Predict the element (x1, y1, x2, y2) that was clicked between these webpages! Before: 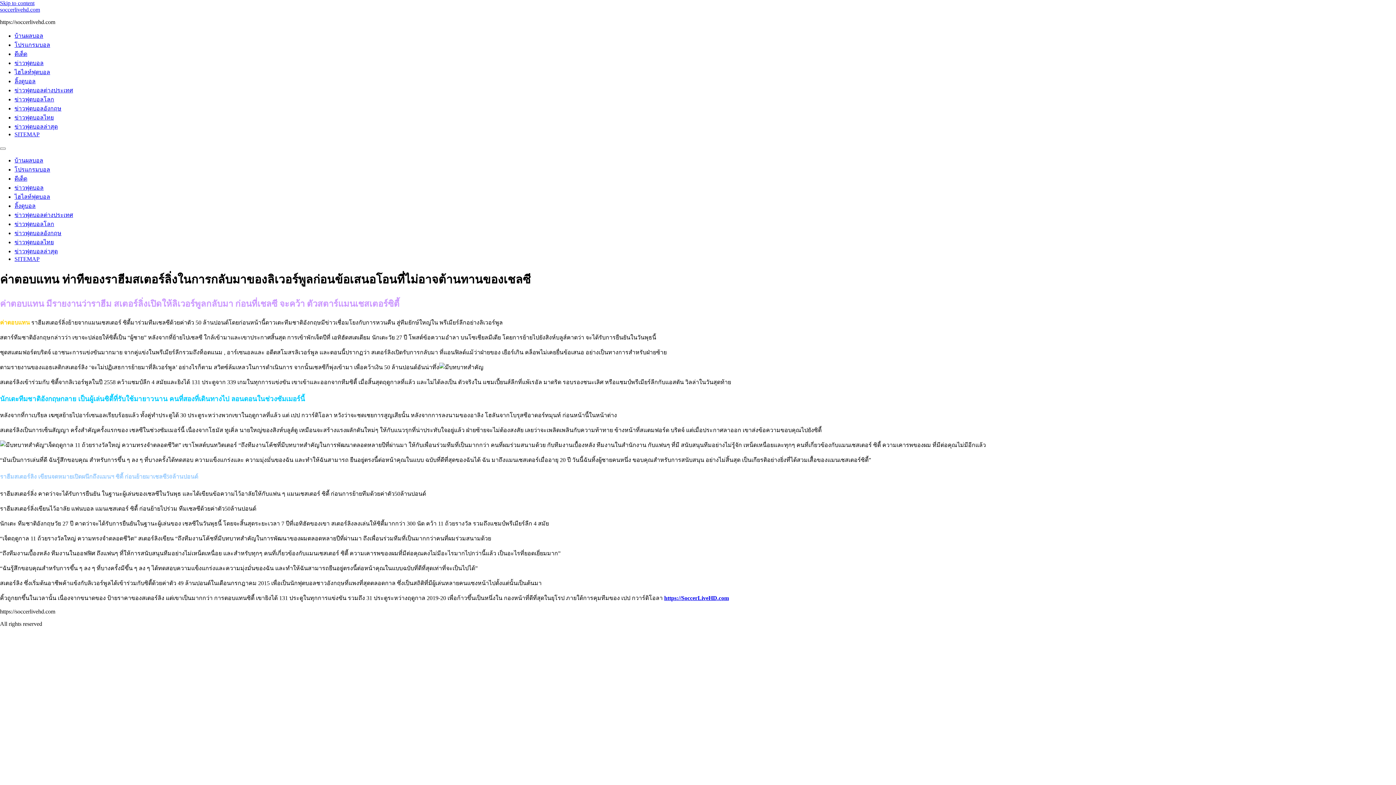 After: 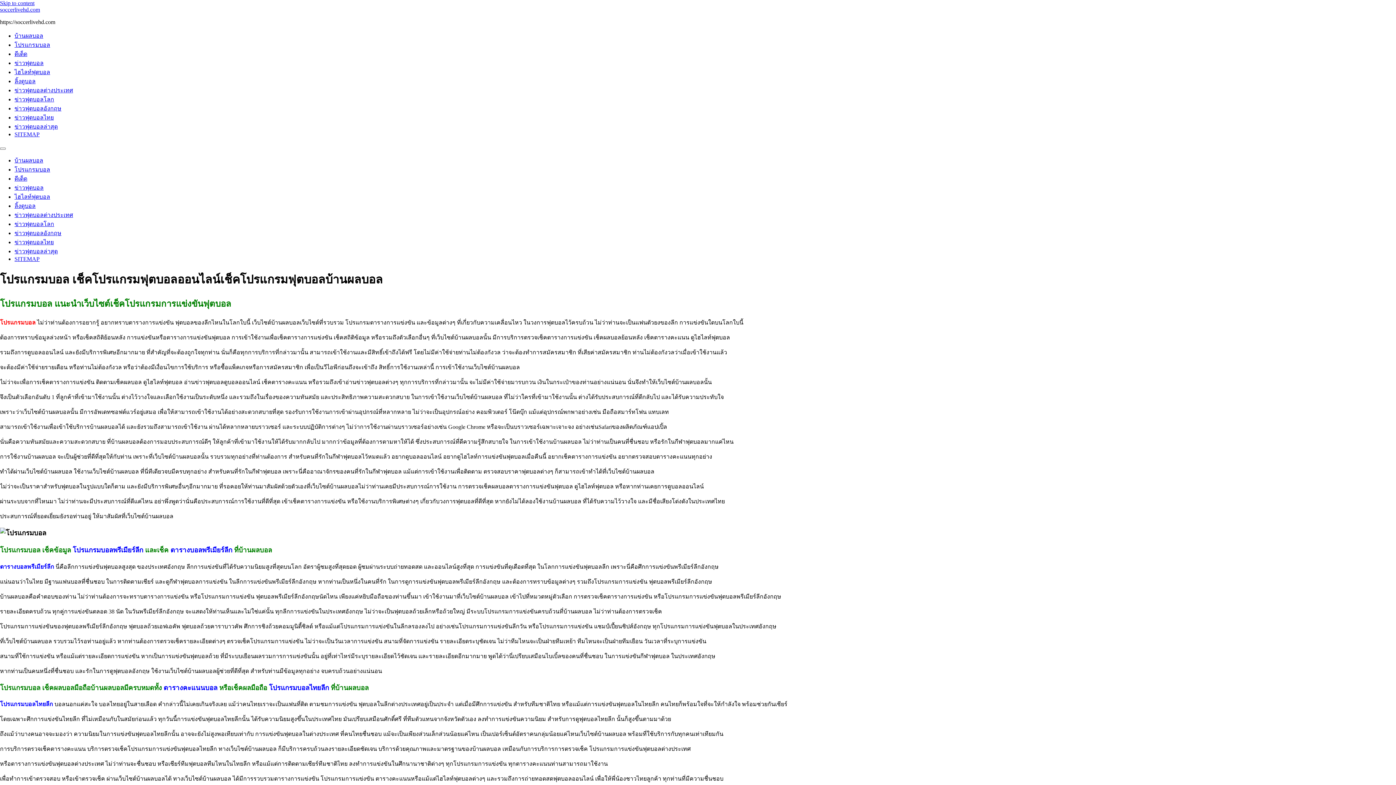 Action: label: โปรแกรมบอล bbox: (14, 41, 50, 48)